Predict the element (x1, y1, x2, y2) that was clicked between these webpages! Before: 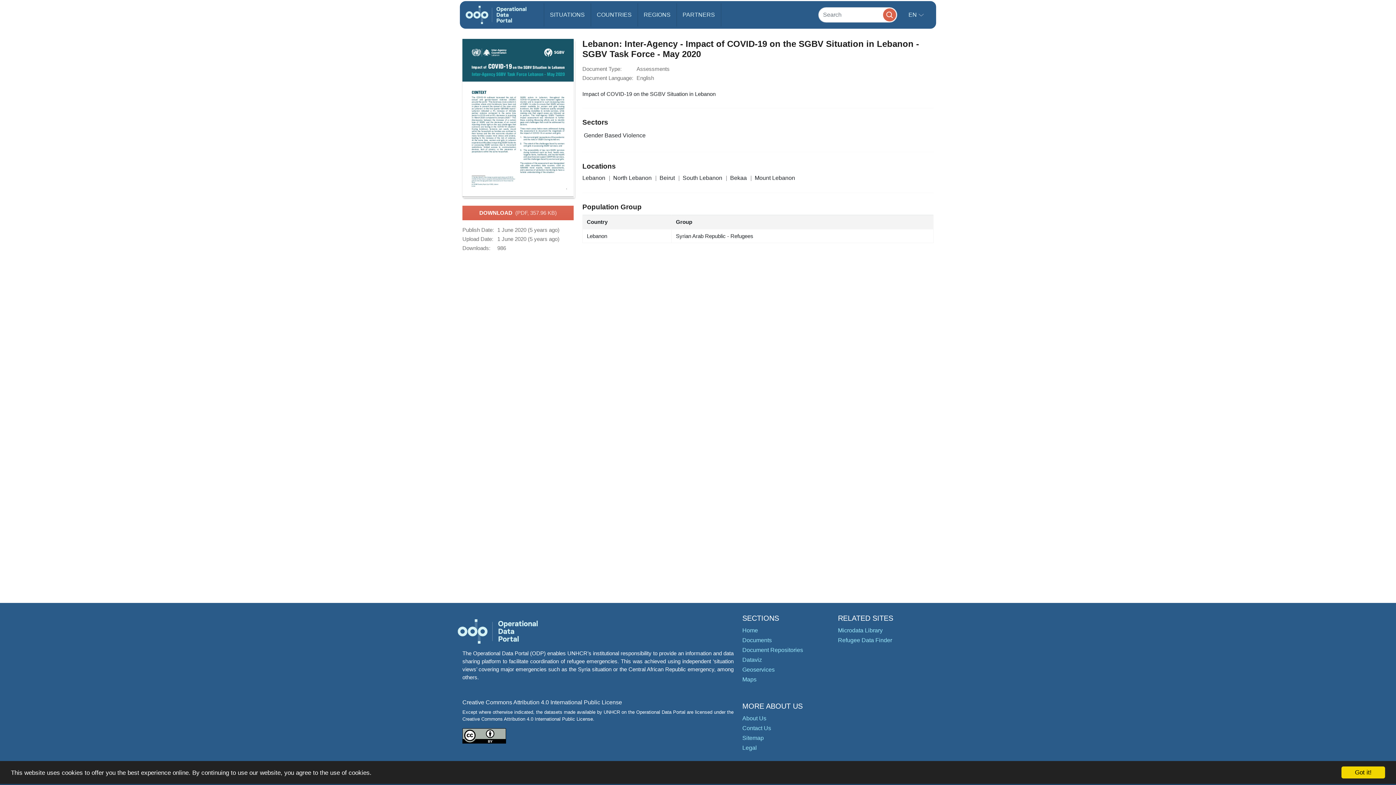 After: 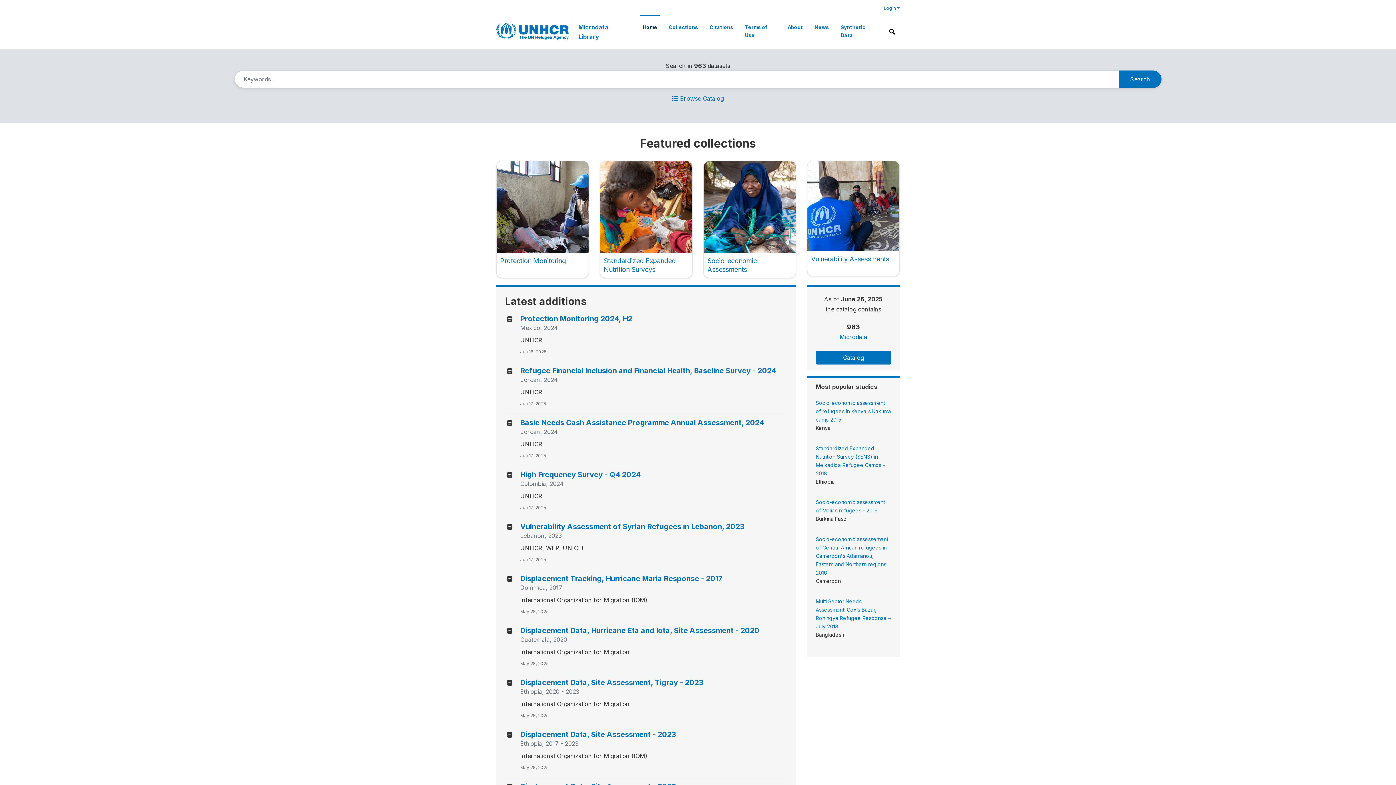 Action: label: Microdata Library bbox: (838, 627, 882, 633)